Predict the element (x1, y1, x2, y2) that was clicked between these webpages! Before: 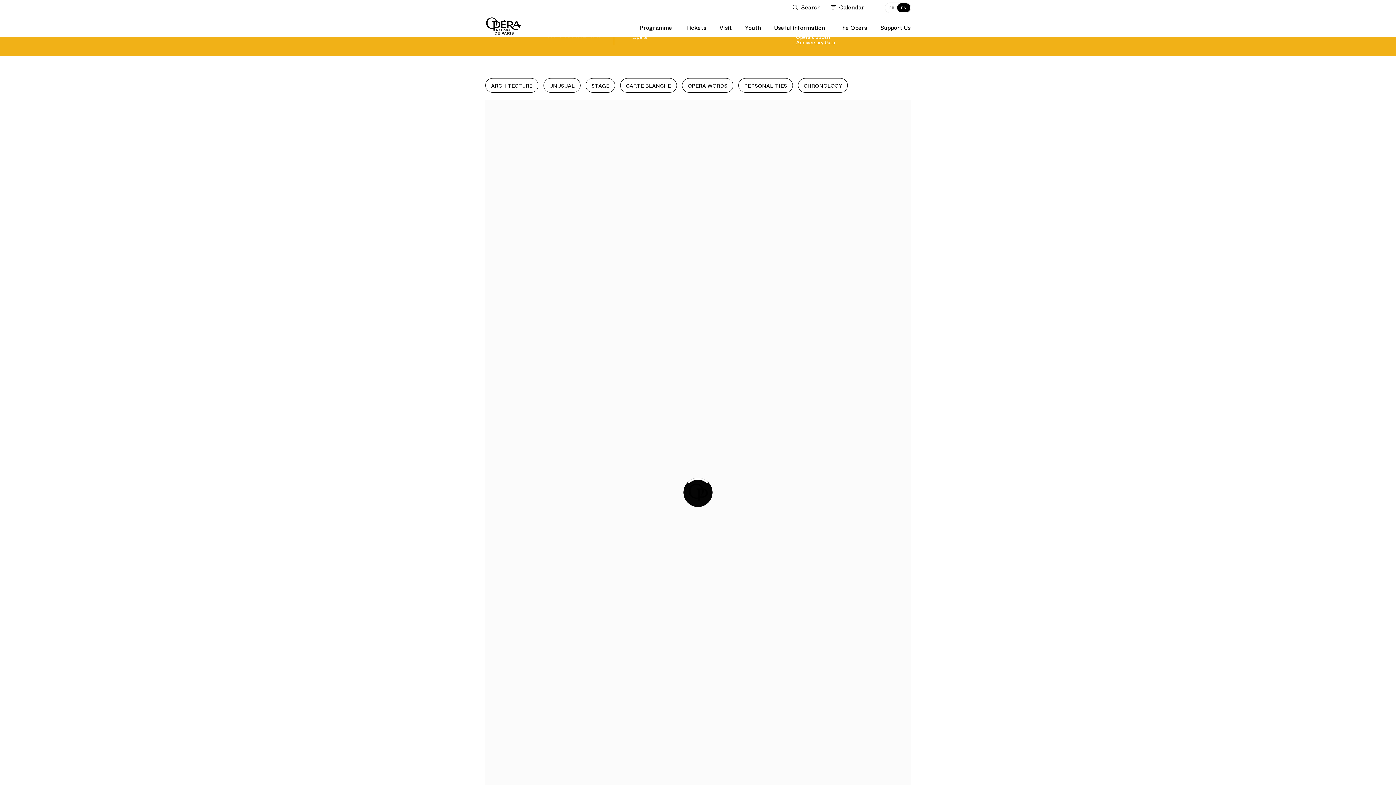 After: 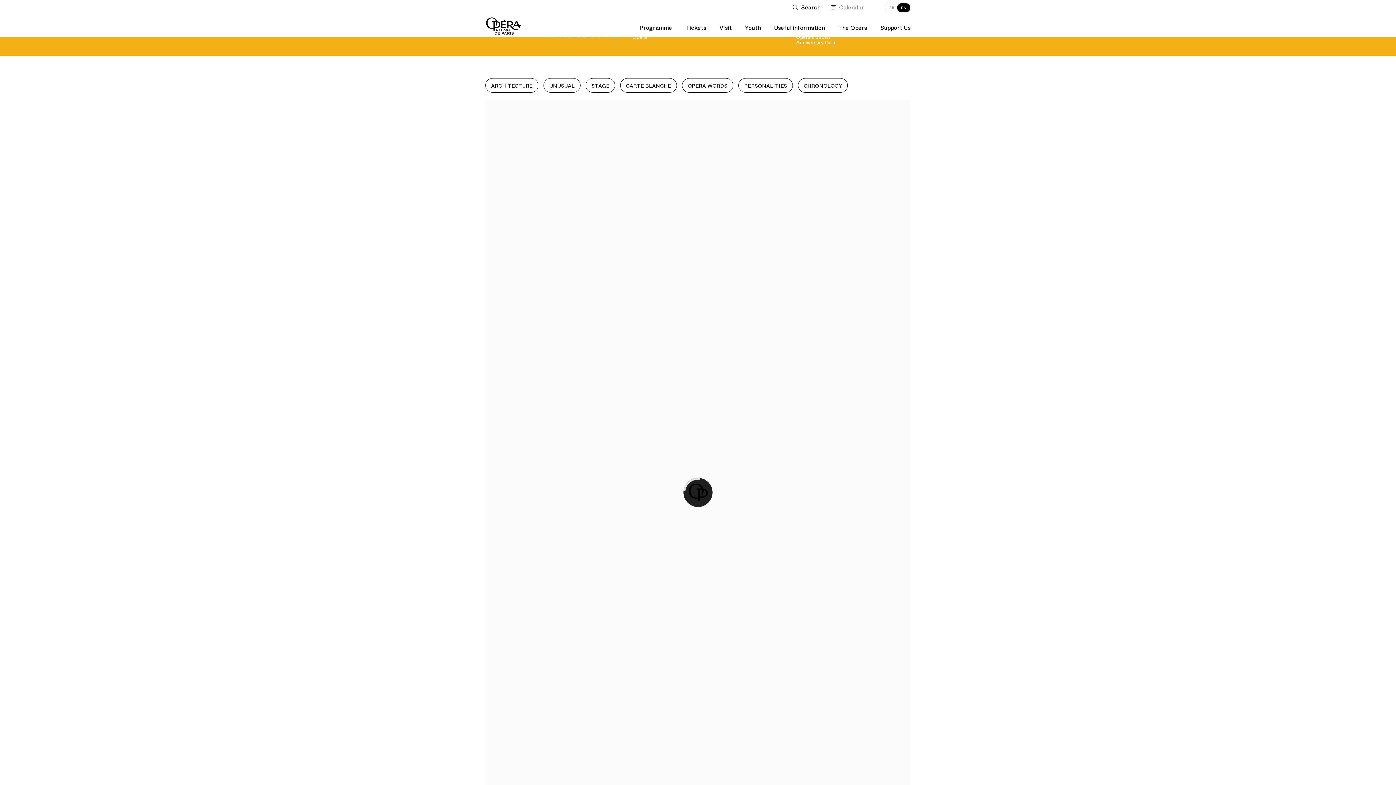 Action: bbox: (830, 0, 867, 14) label: Go to calendar